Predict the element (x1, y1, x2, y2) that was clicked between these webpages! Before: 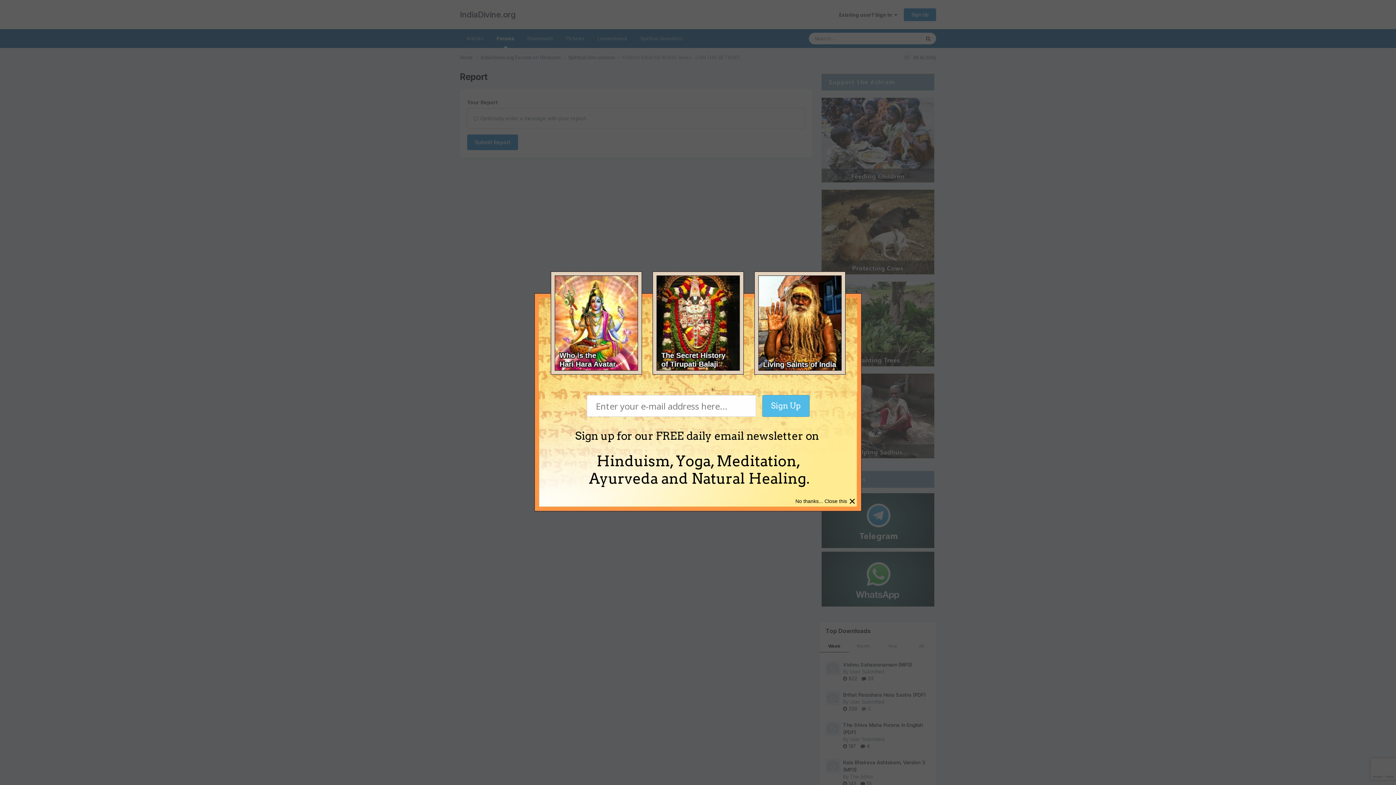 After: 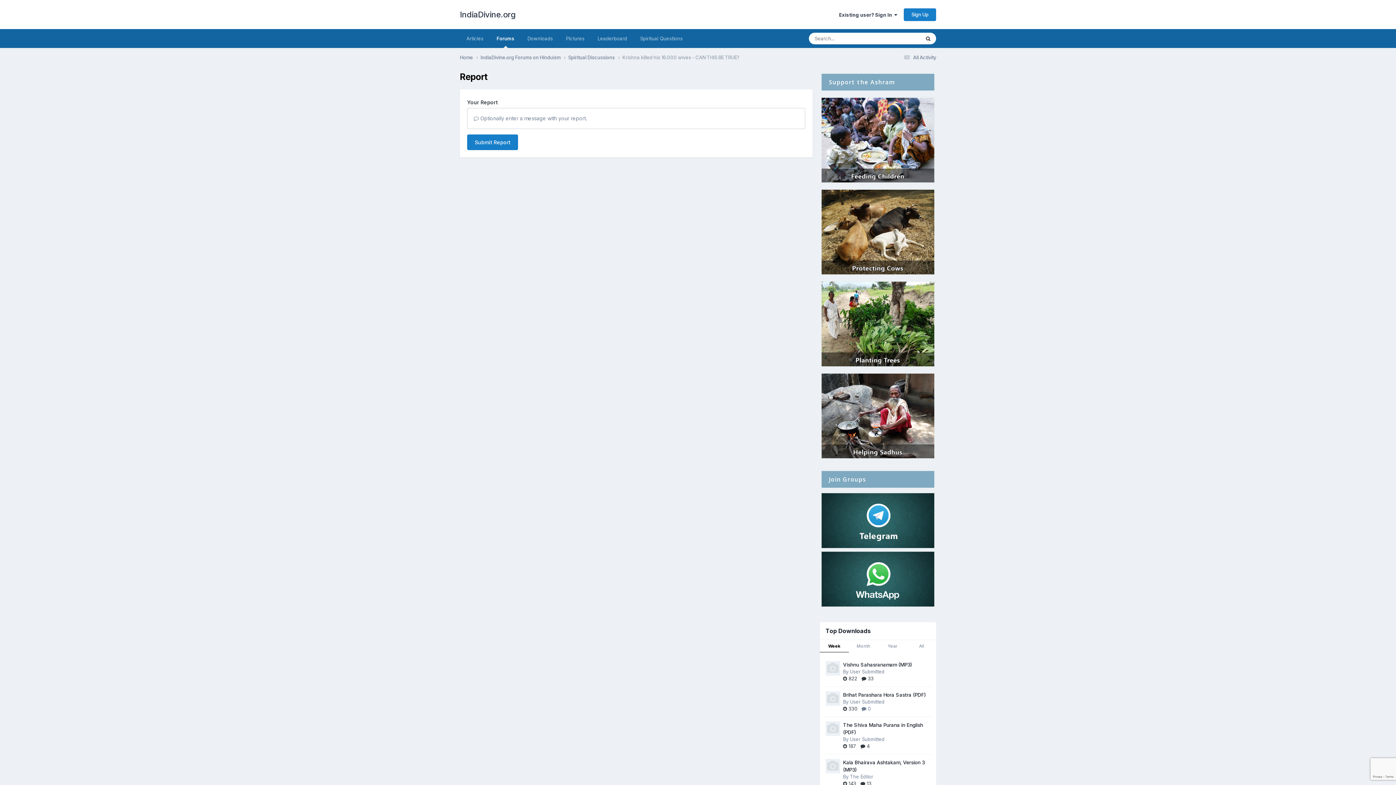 Action: bbox: (849, 494, 856, 508) label: ×